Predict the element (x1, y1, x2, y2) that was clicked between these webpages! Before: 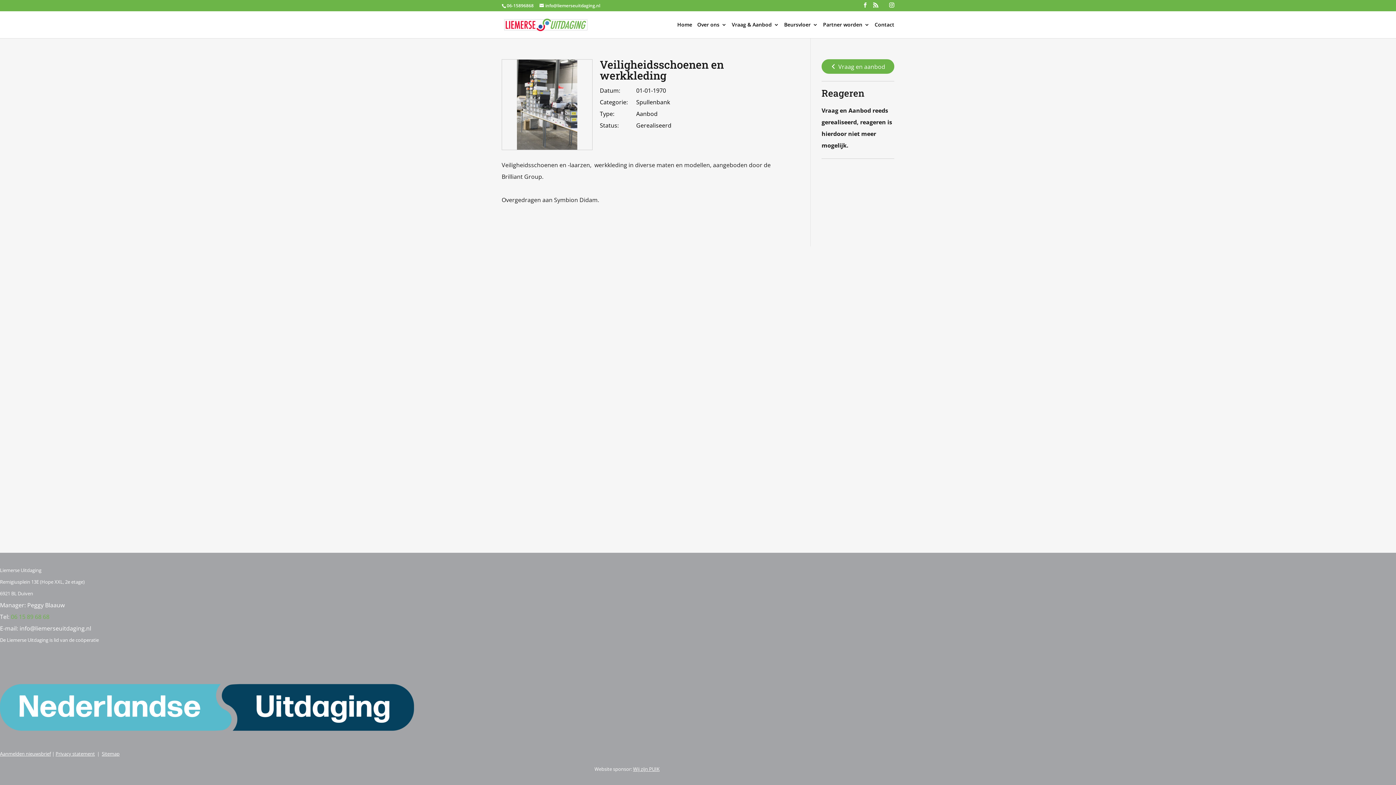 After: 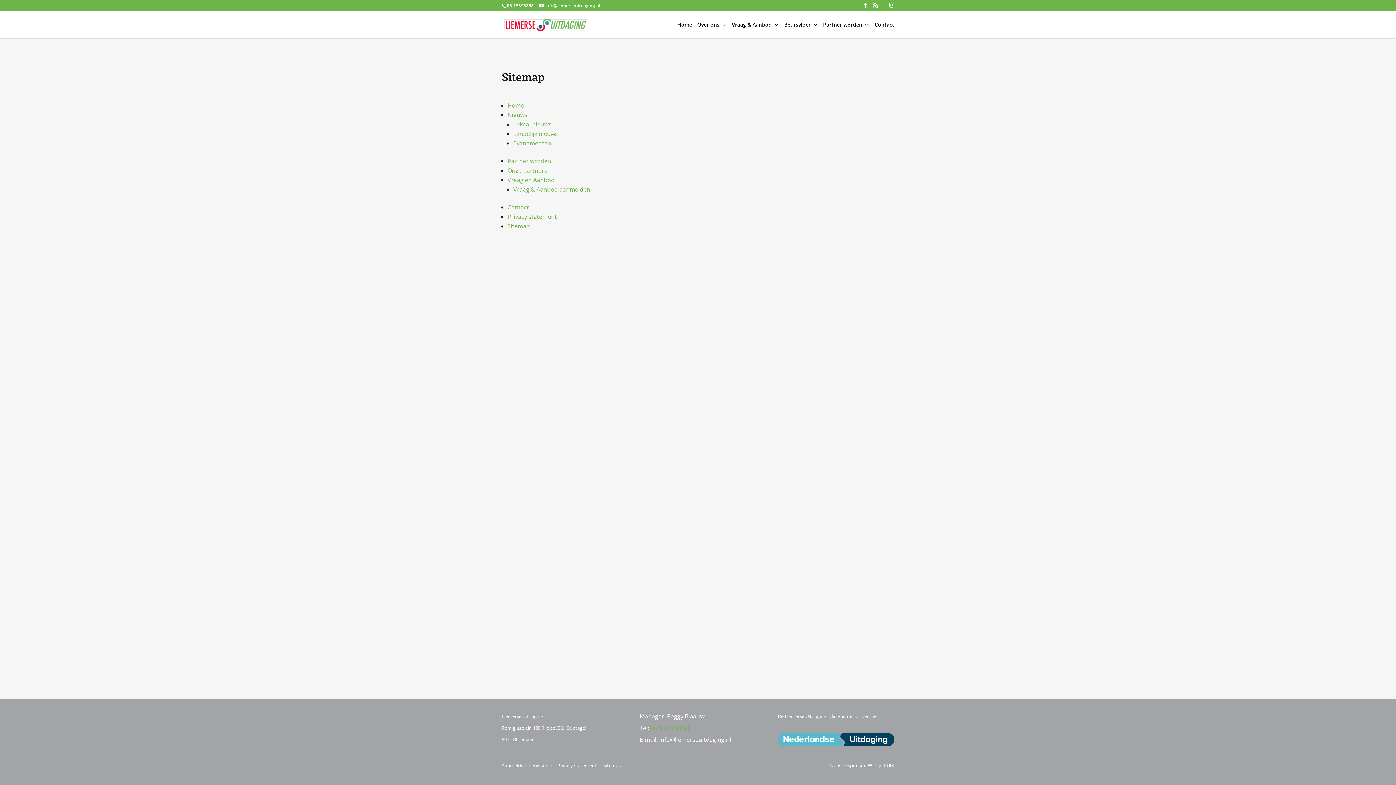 Action: bbox: (101, 750, 119, 757) label: Sitemap